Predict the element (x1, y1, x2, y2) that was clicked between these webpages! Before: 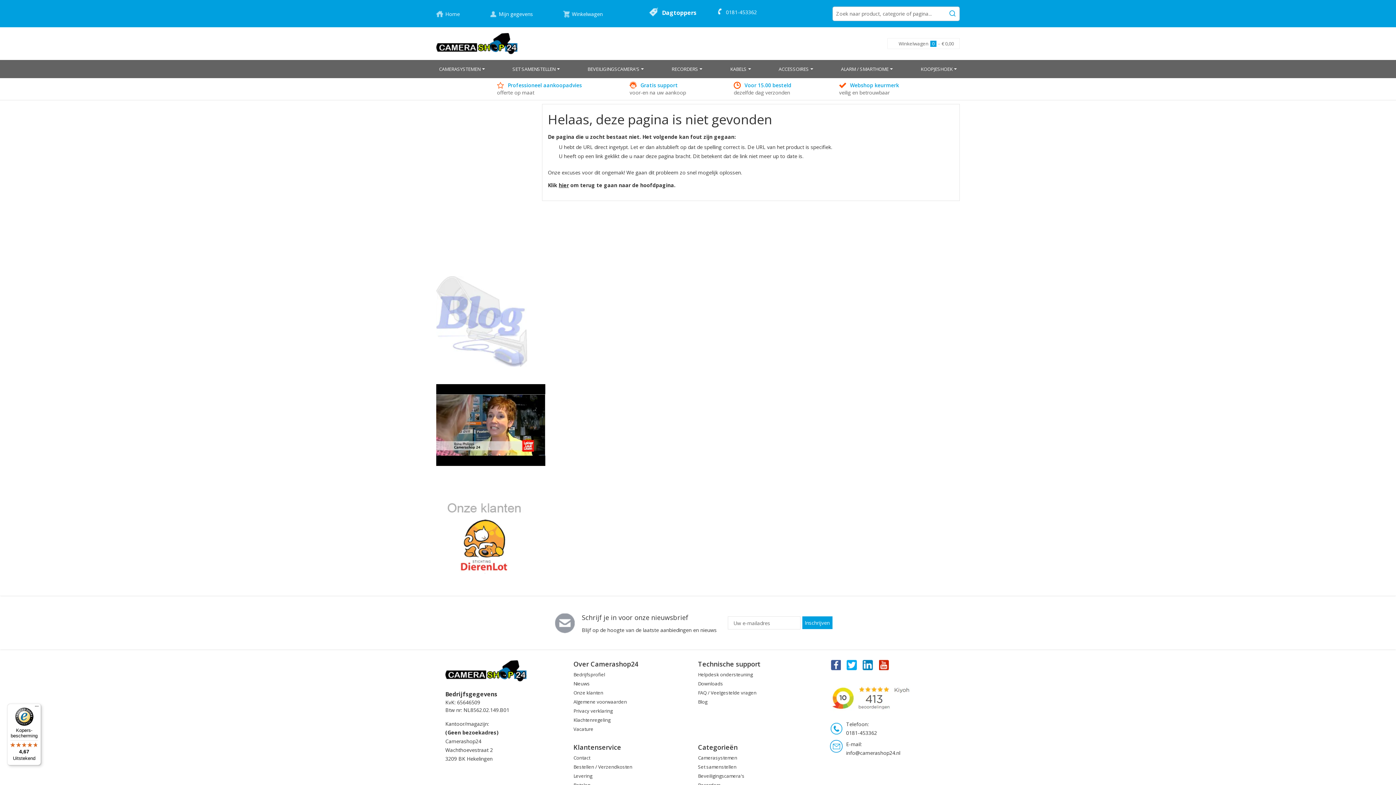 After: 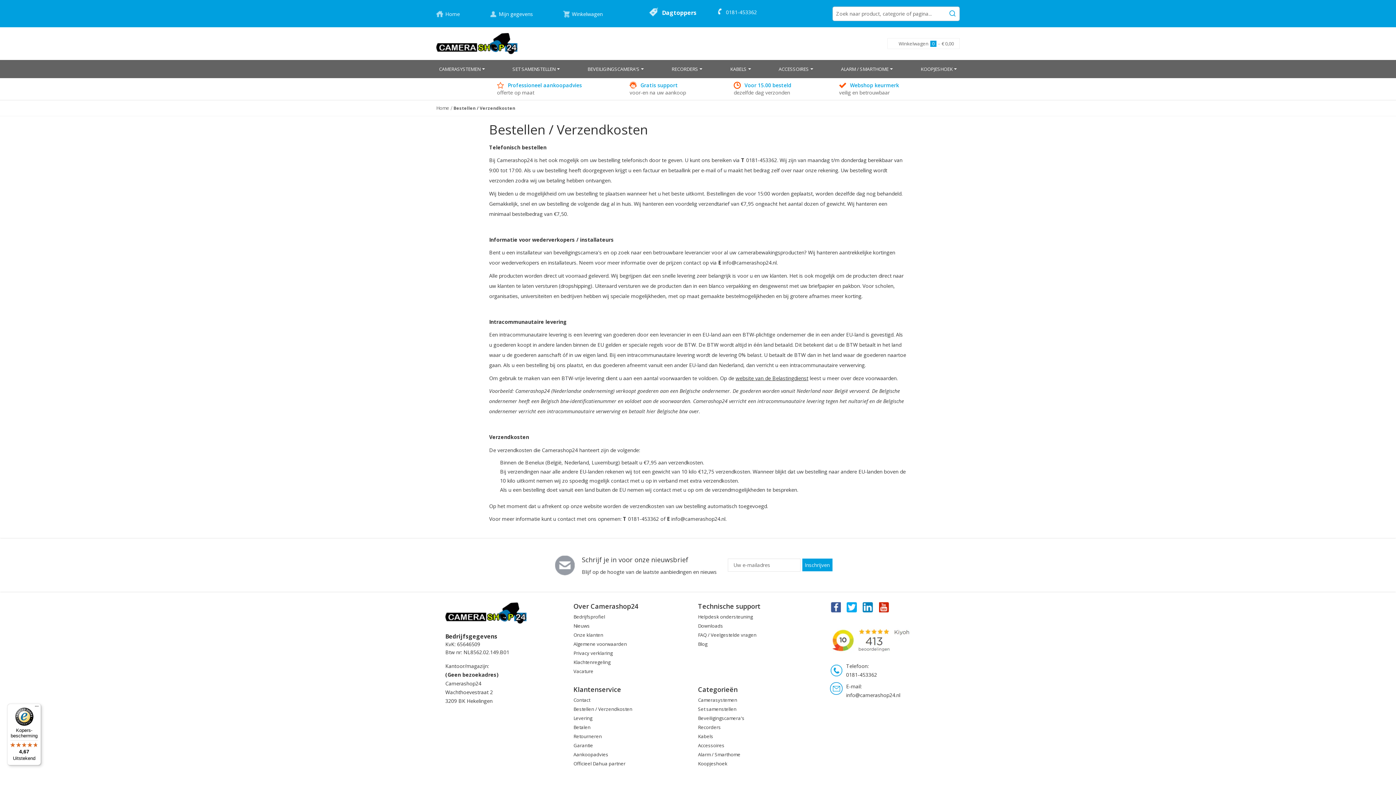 Action: label: Bestellen / Verzendkosten bbox: (573, 764, 632, 770)